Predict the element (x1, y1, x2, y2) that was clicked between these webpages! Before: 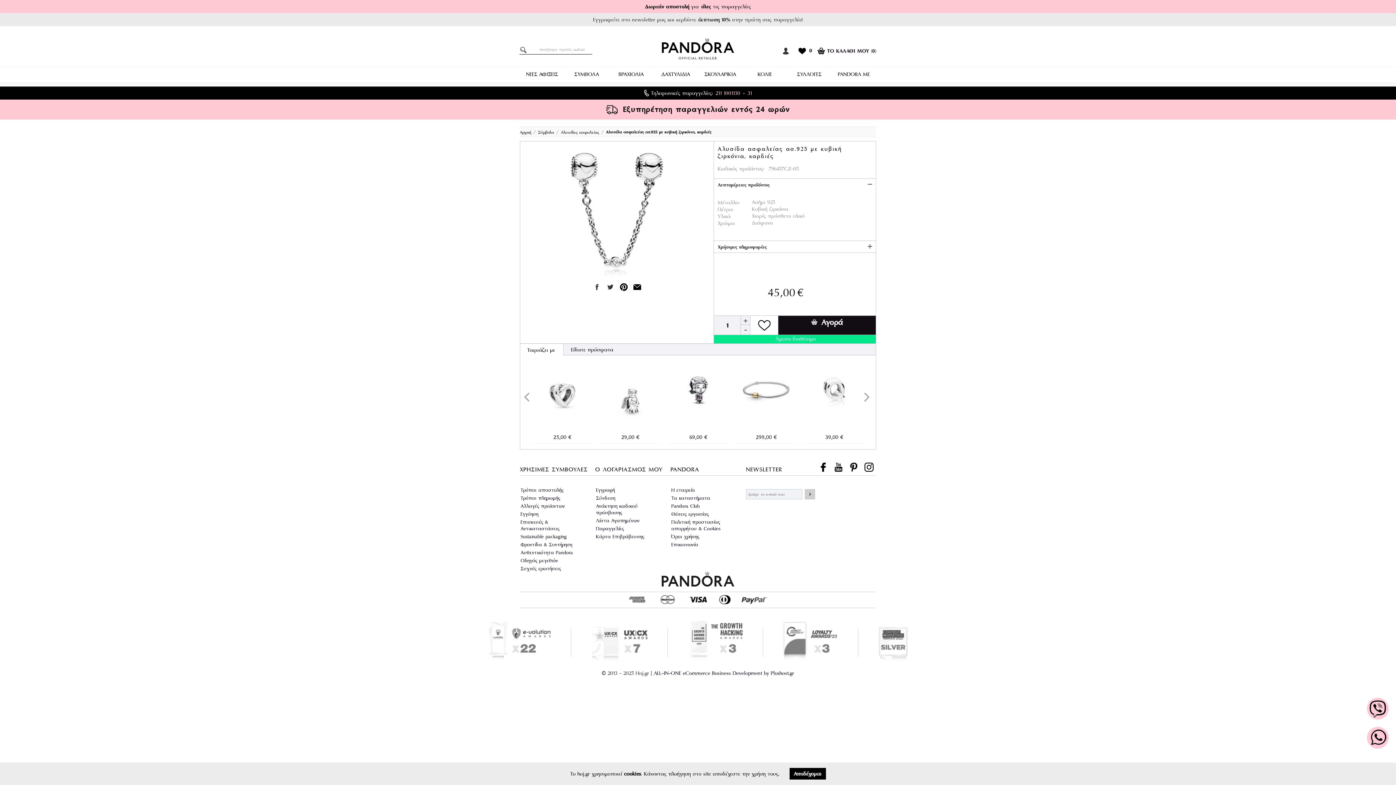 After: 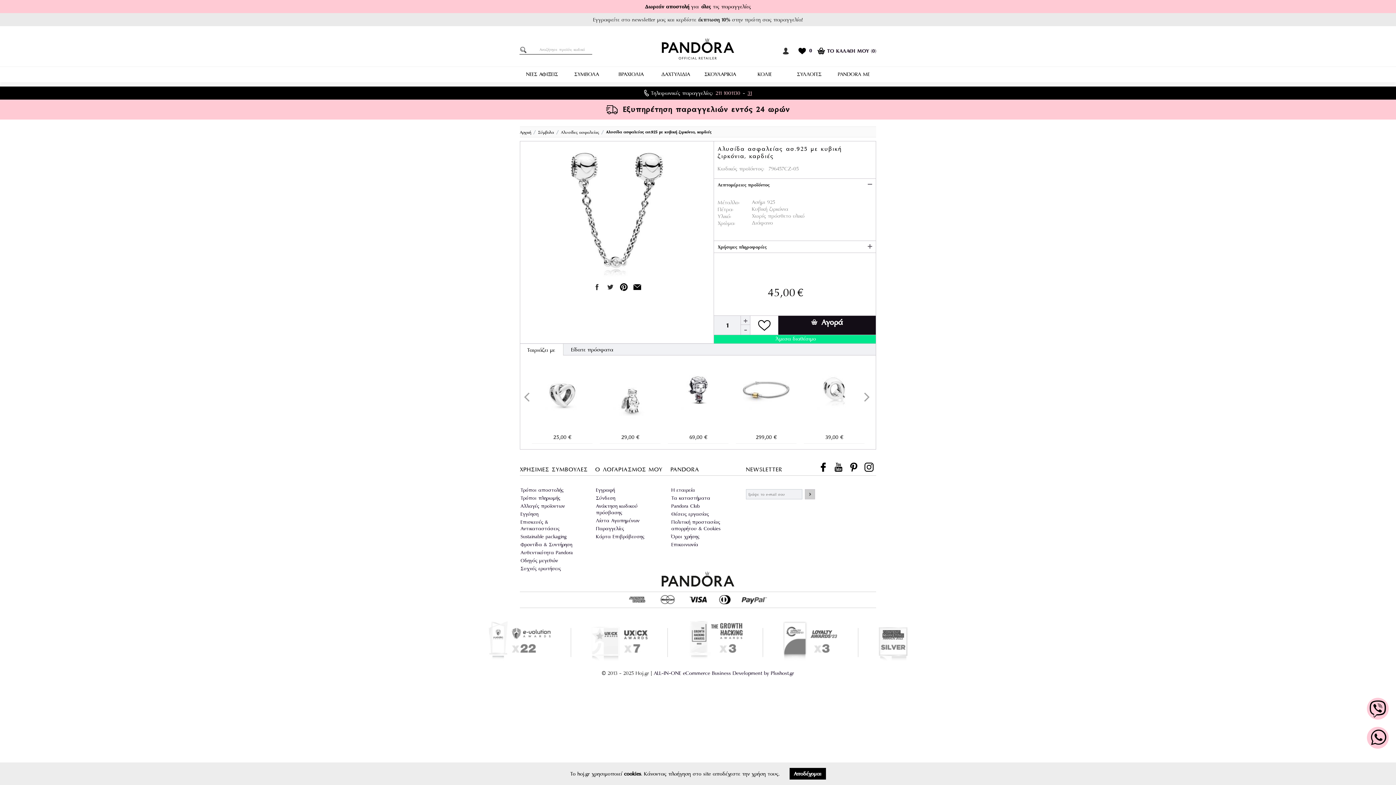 Action: label: 31 bbox: (747, 89, 752, 96)